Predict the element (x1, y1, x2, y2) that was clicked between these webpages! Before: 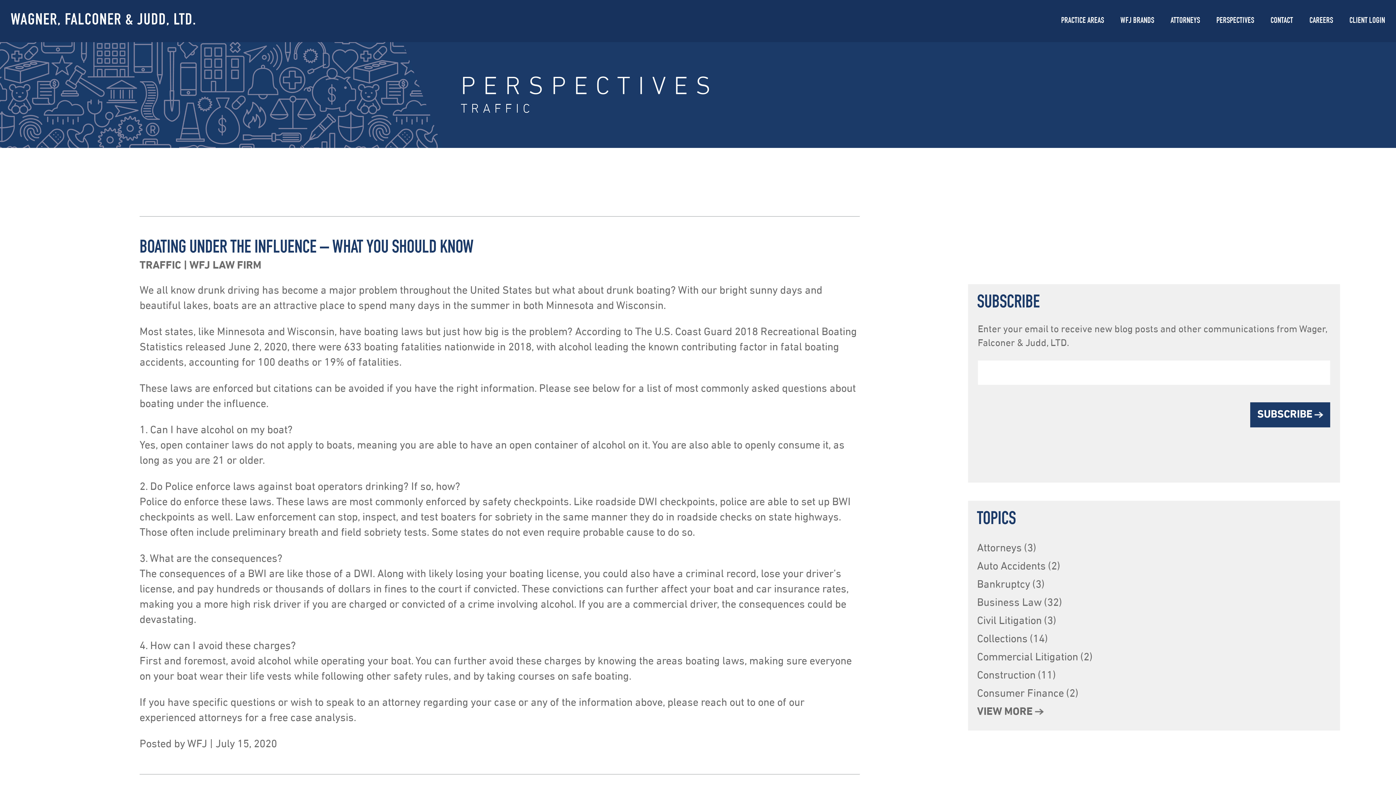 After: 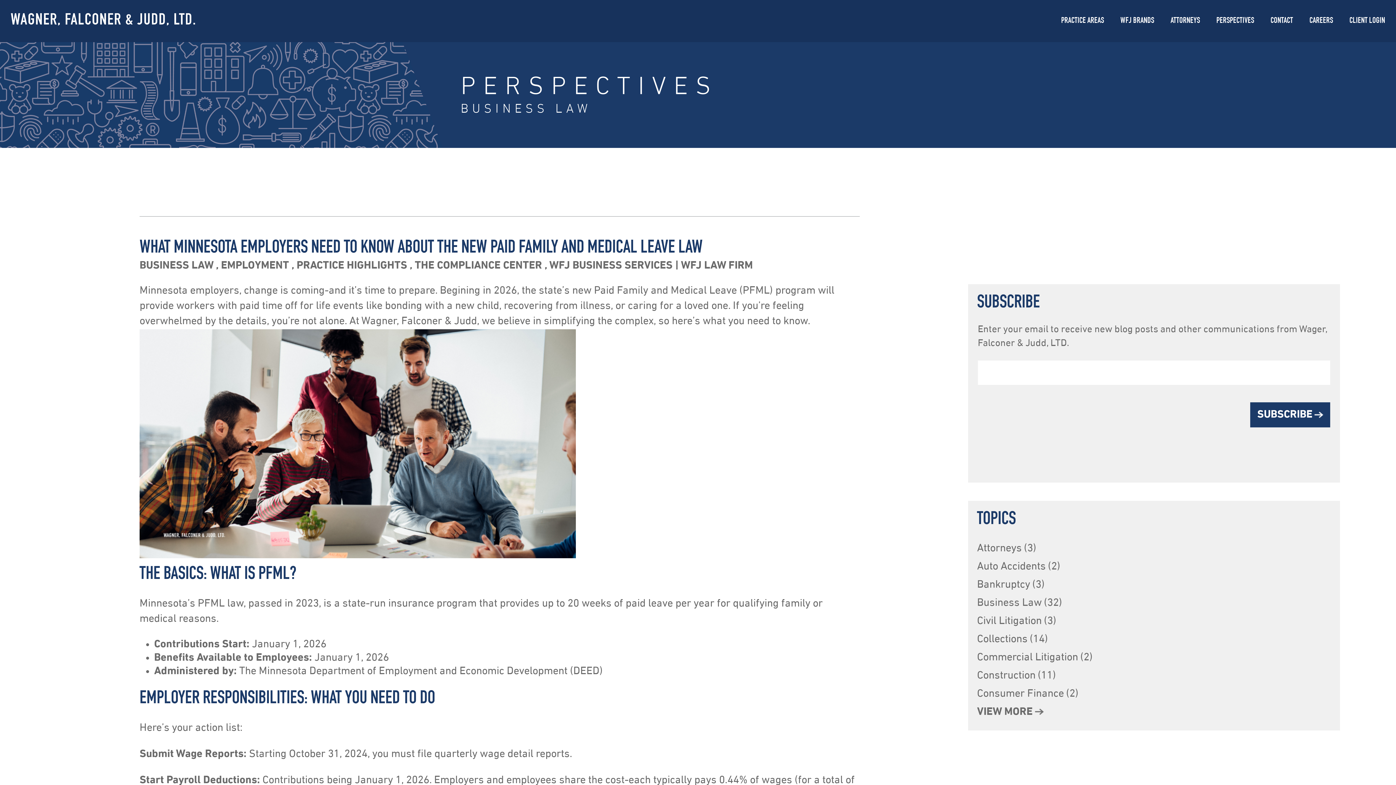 Action: bbox: (977, 597, 1062, 609) label: Business Law(32)